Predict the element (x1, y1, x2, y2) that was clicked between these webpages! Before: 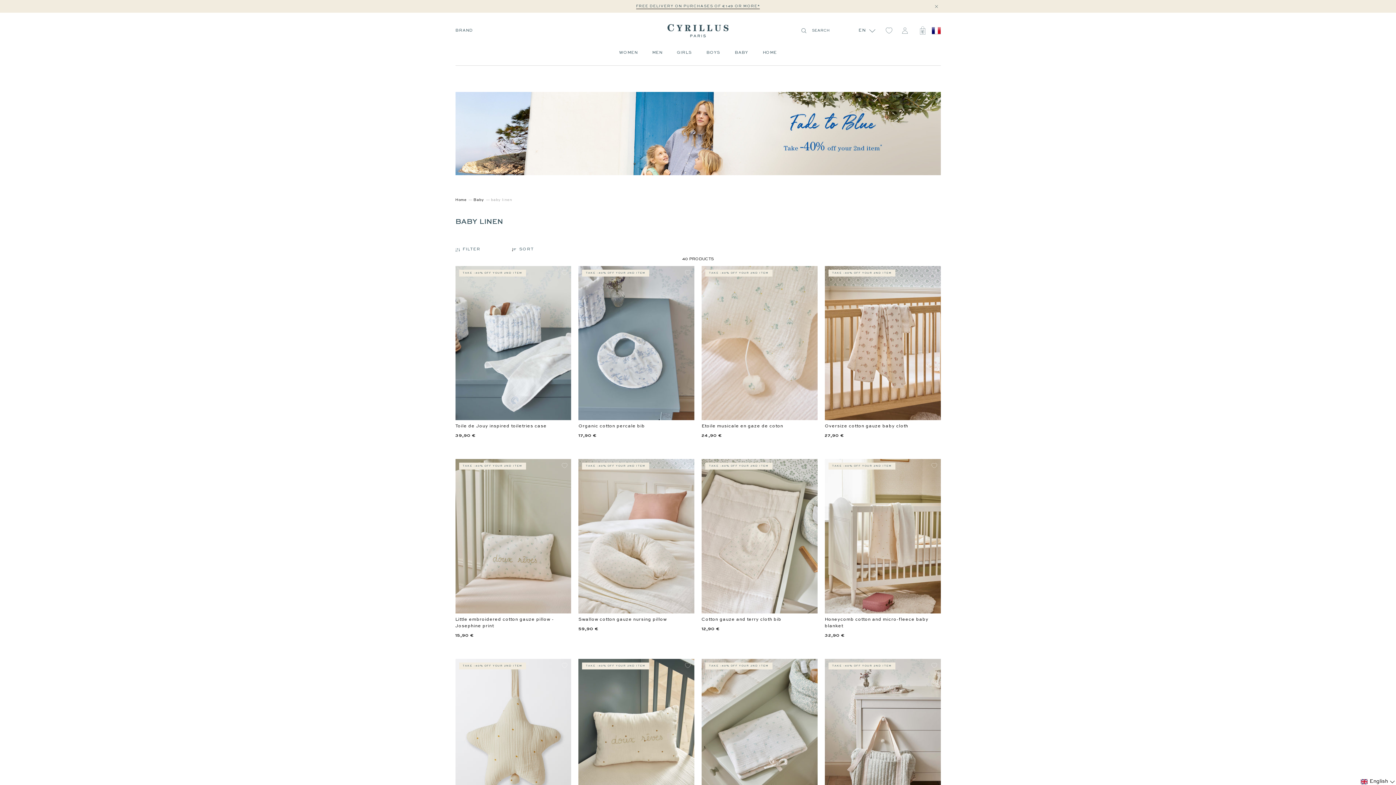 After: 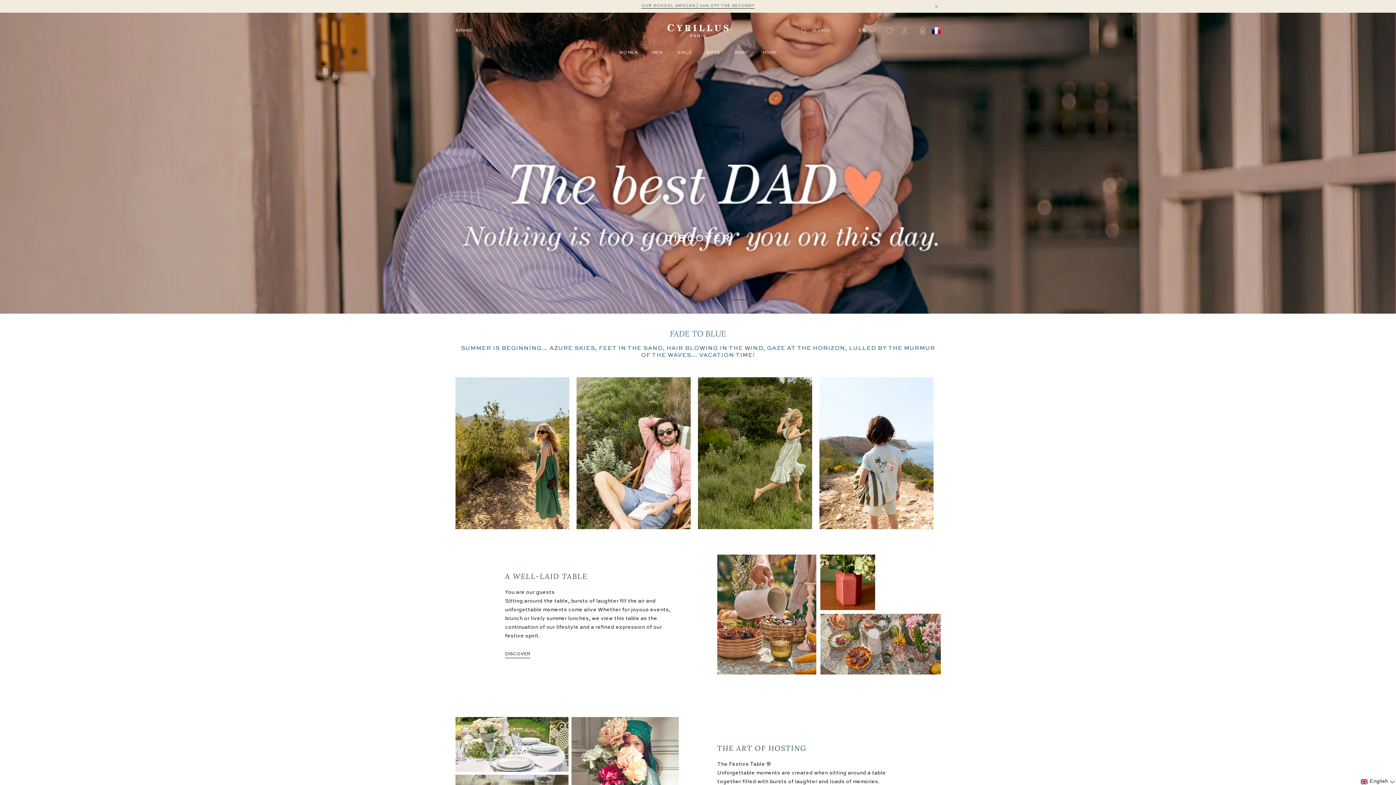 Action: bbox: (667, 23, 728, 37)